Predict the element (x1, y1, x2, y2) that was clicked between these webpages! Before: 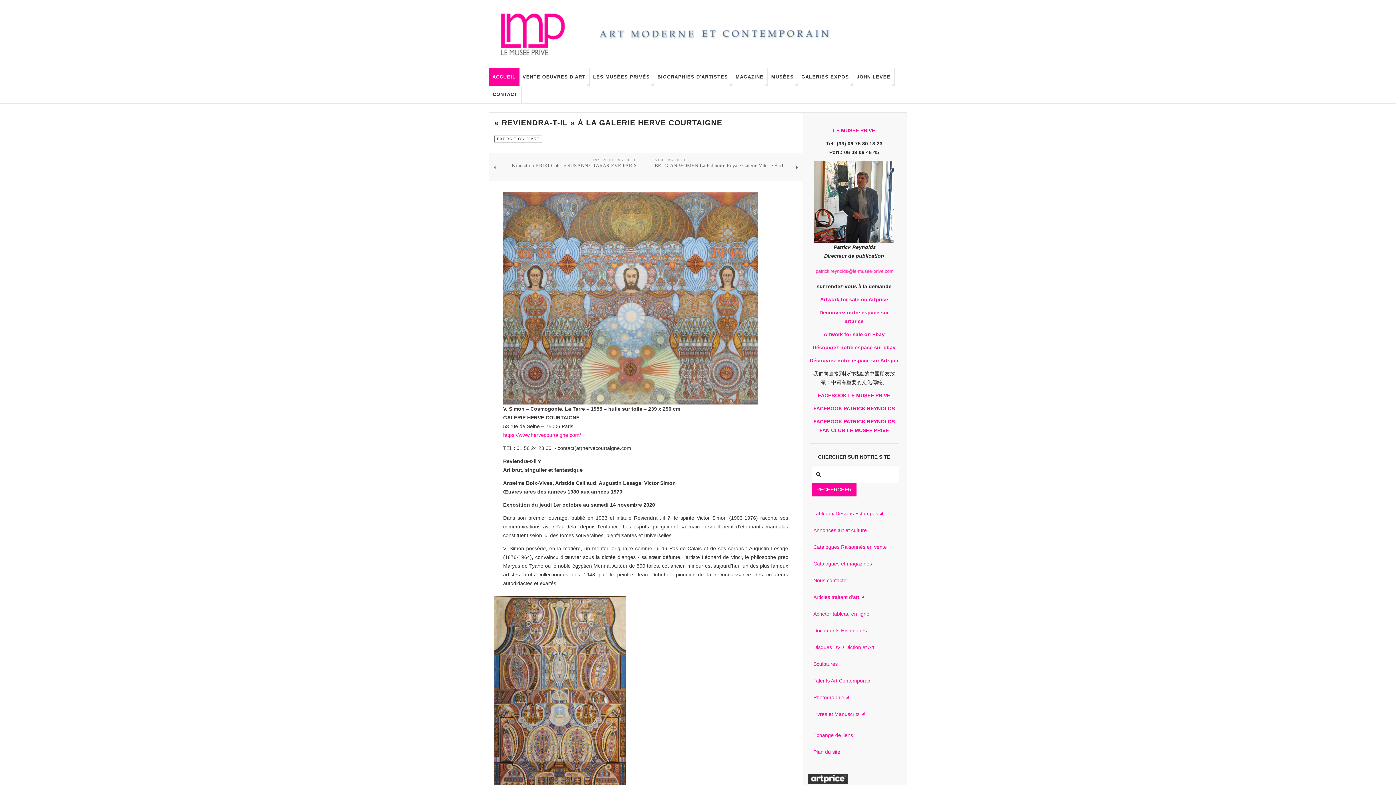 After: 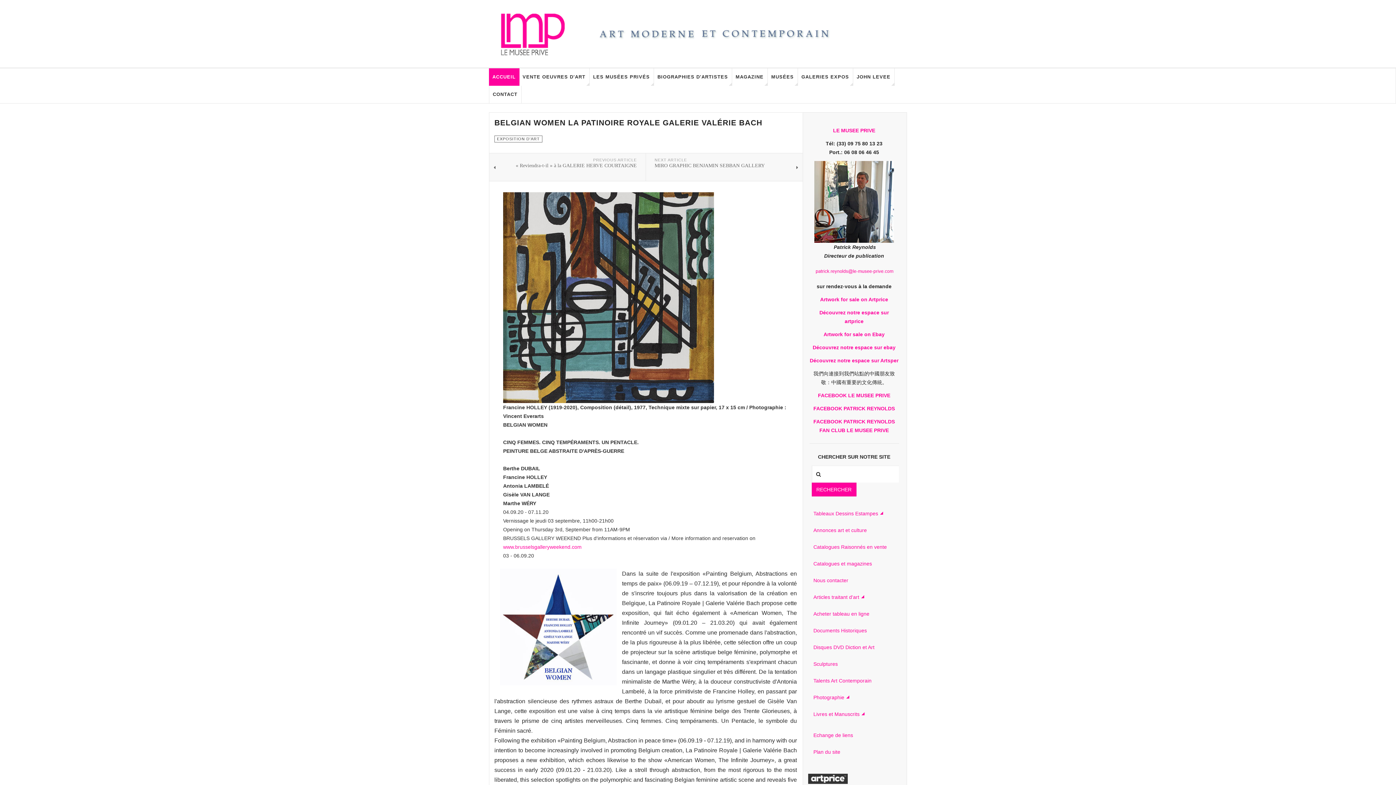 Action: bbox: (646, 153, 802, 181) label: NEXT ARTICLE
BELGIAN WOMEN La Patinoire Royale Galerie Valérie Bach